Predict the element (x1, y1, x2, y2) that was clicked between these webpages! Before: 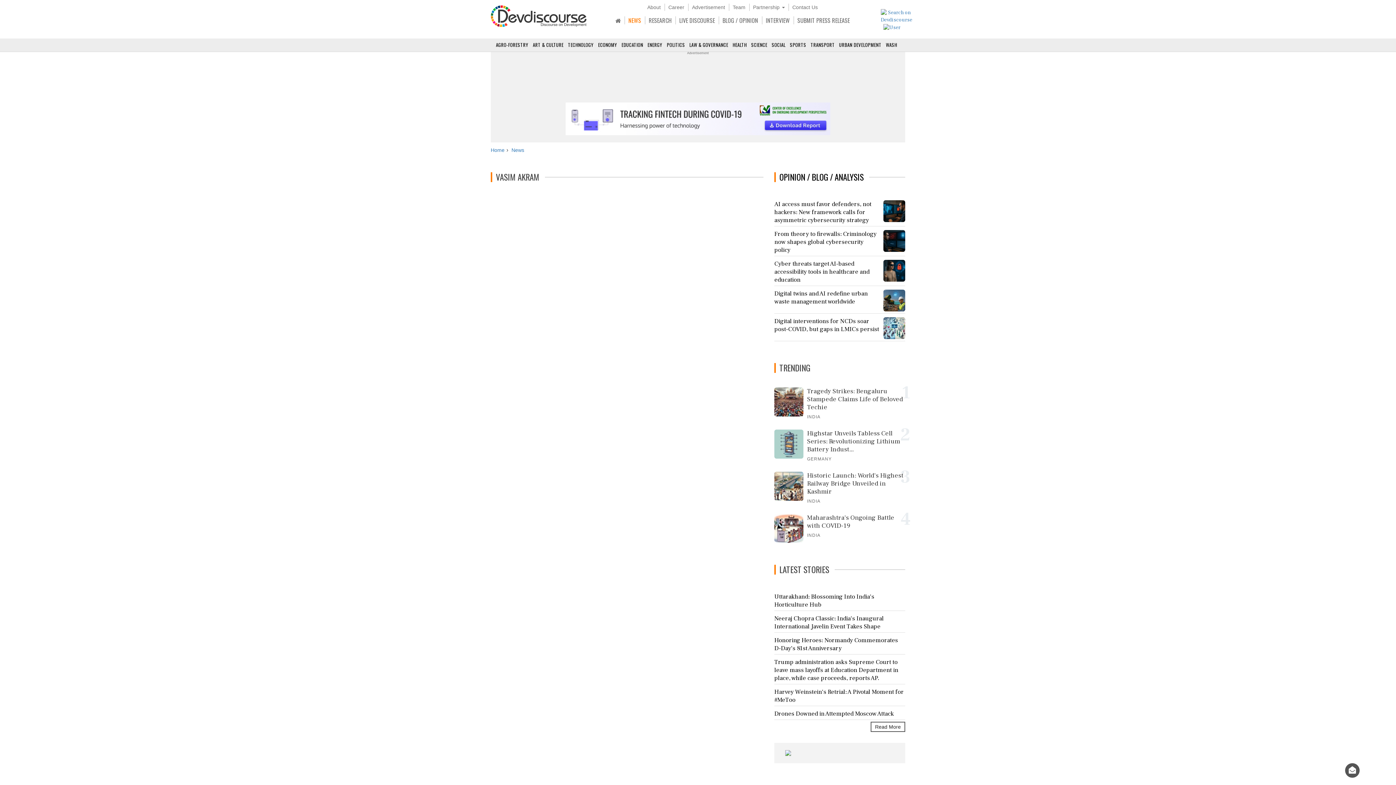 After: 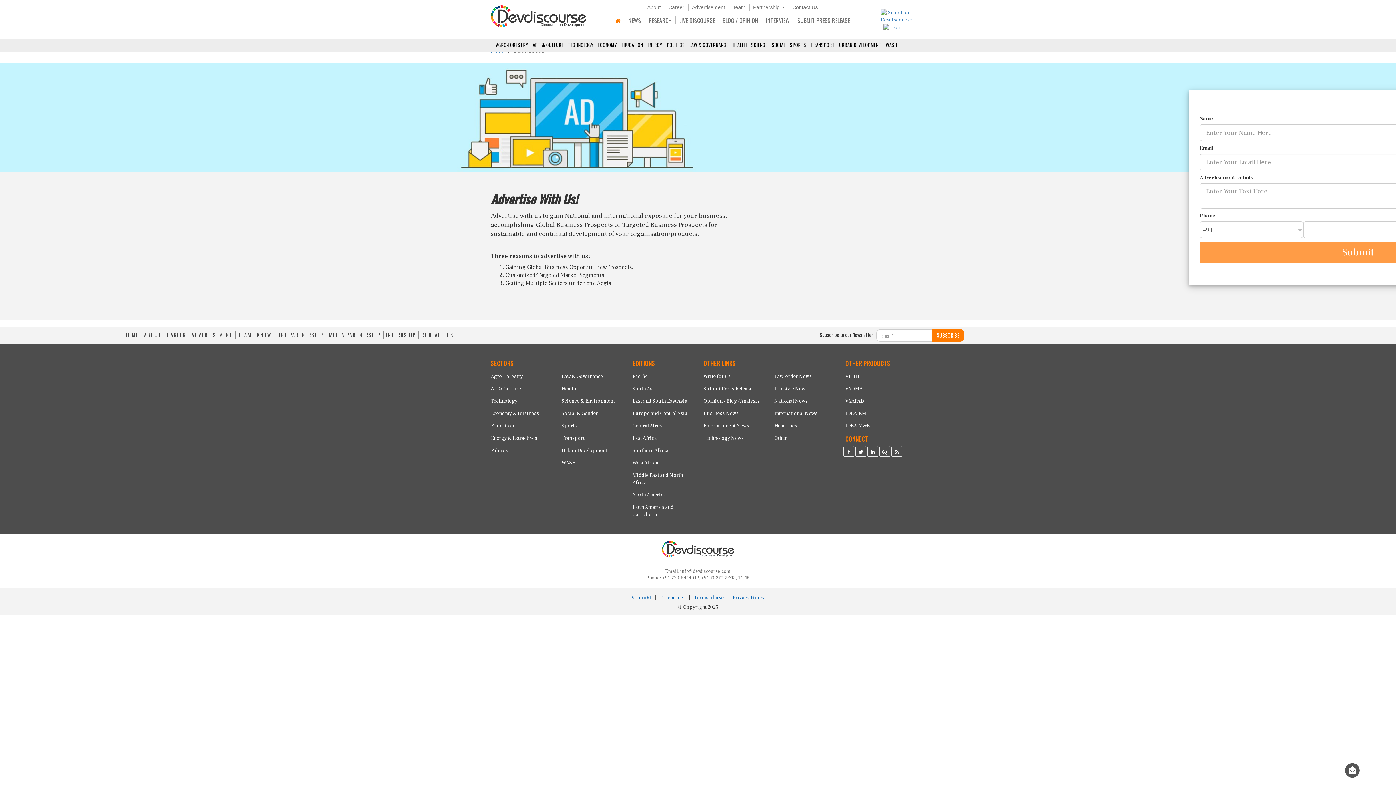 Action: label: Advertisement bbox: (692, 4, 725, 10)